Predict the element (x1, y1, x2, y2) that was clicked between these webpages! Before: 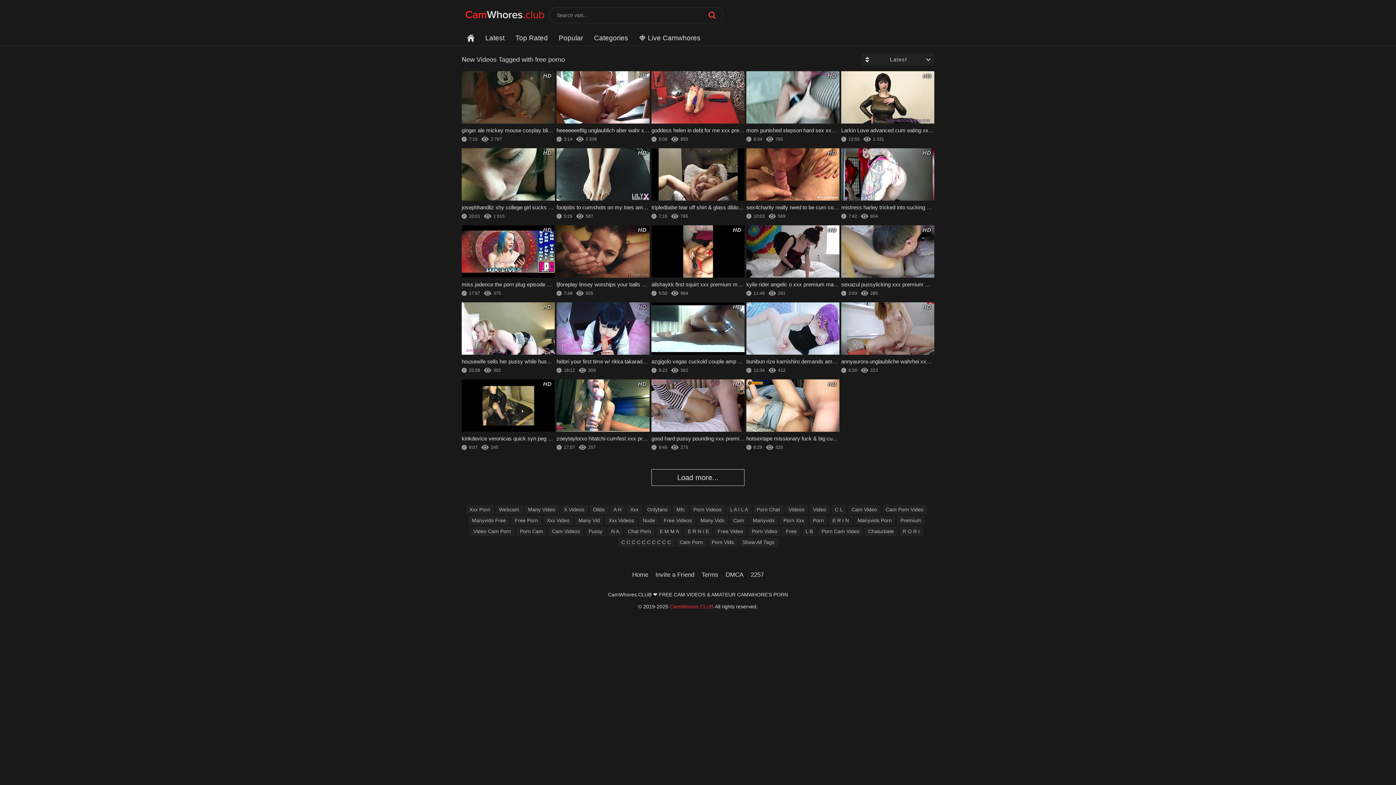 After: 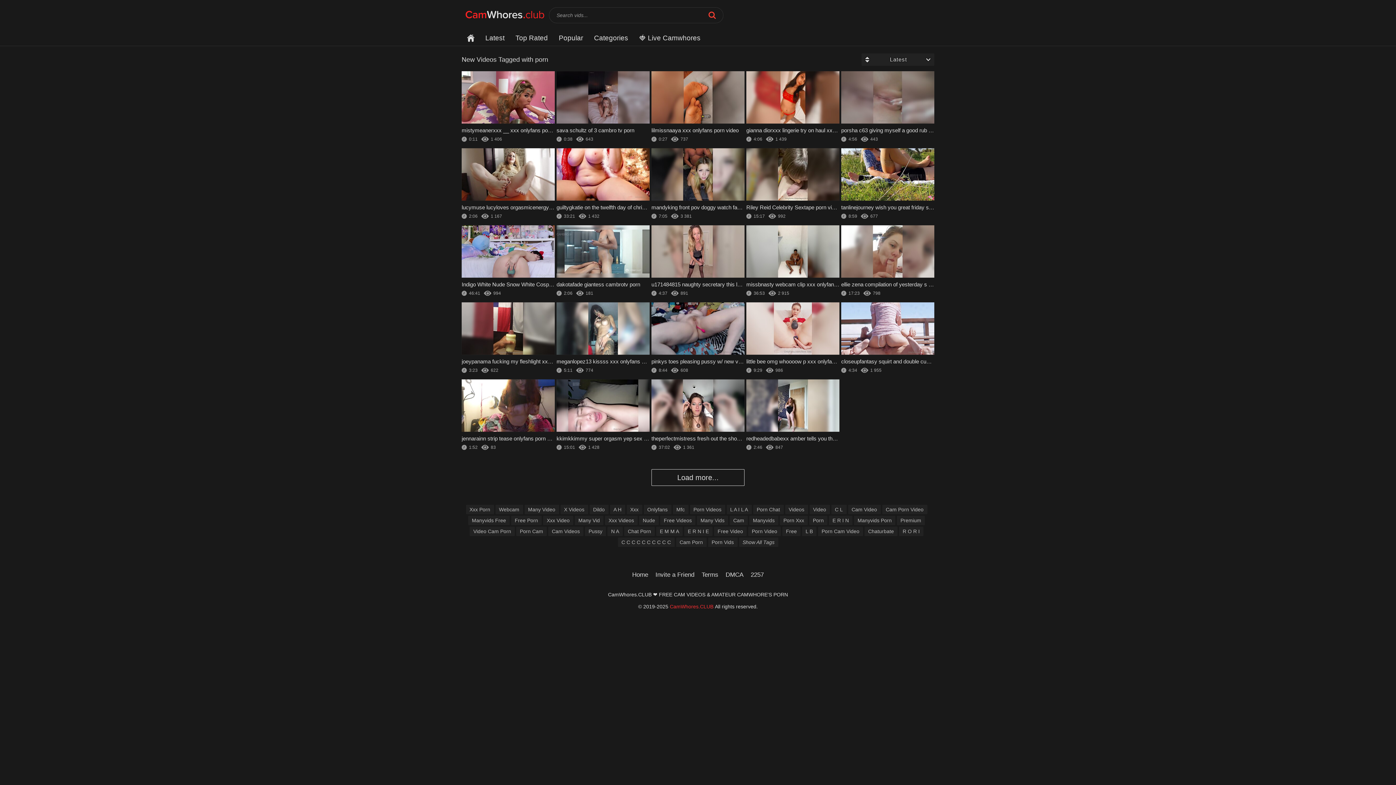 Action: bbox: (809, 516, 827, 525) label: Porn